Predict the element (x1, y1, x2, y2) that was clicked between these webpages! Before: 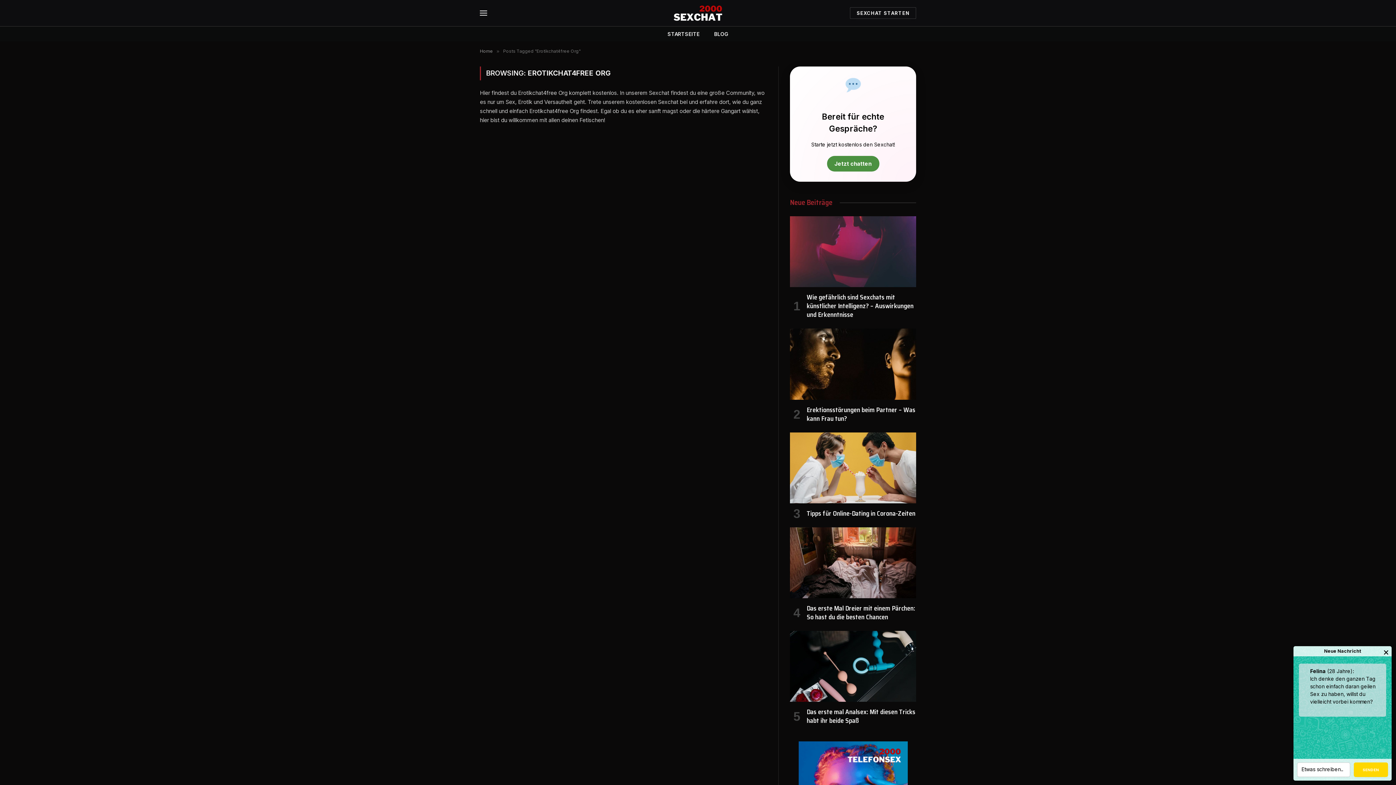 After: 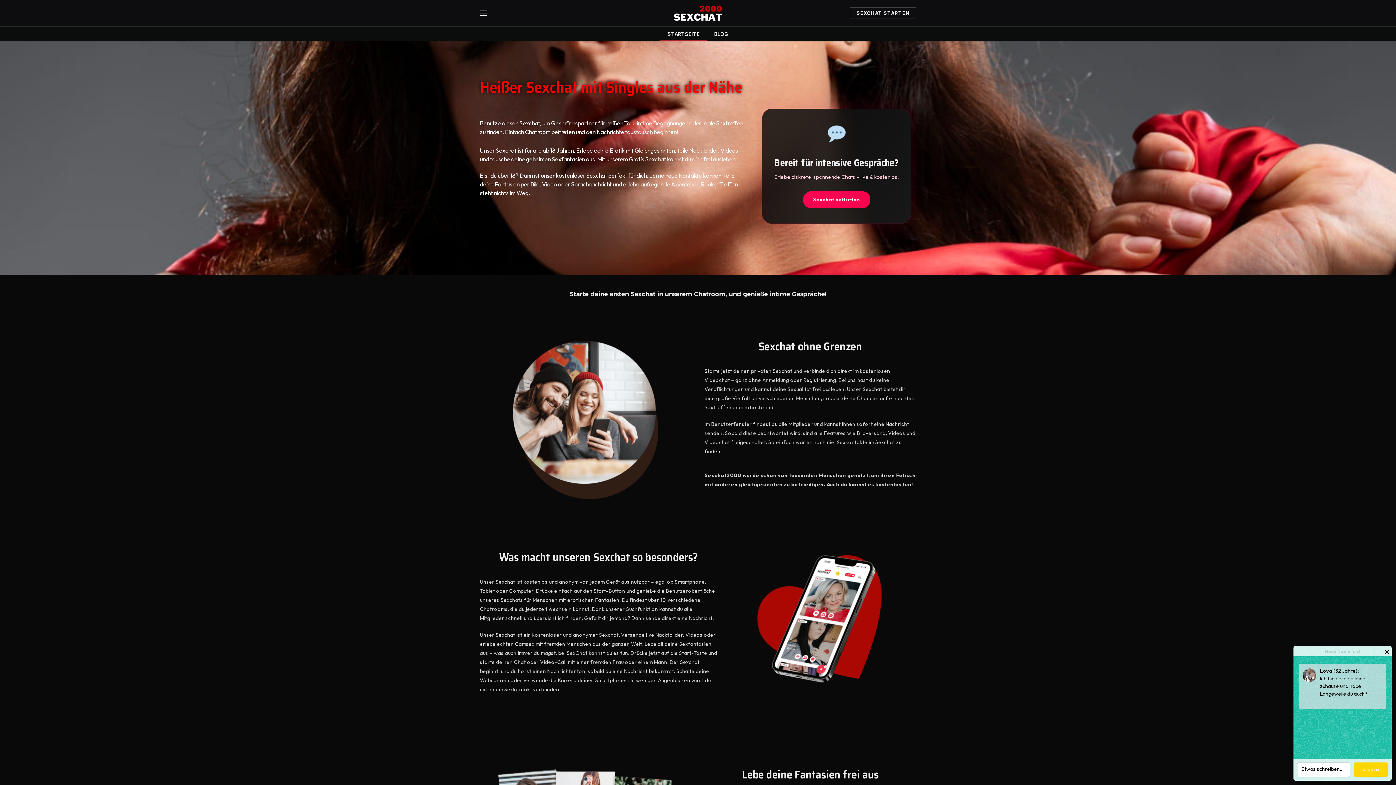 Action: bbox: (672, 0, 723, 26)